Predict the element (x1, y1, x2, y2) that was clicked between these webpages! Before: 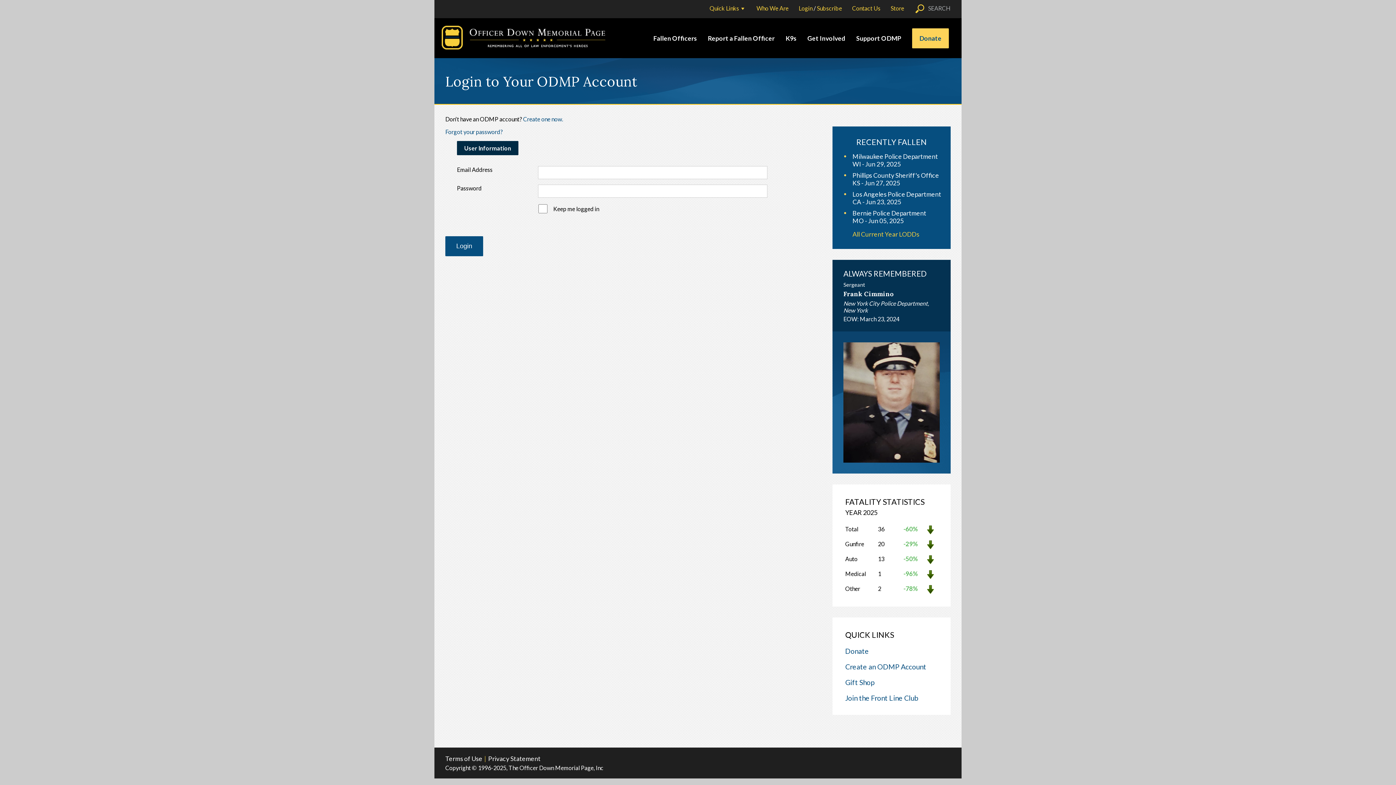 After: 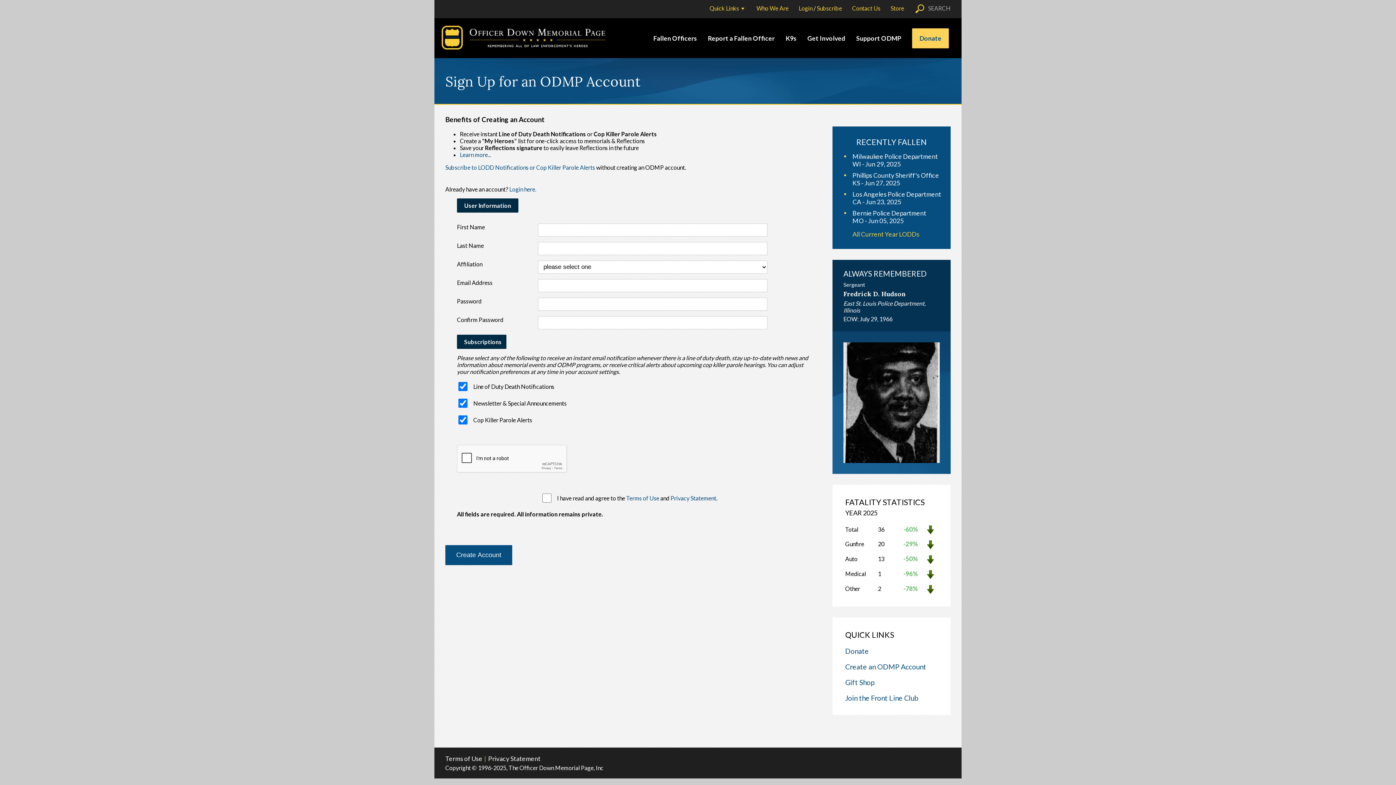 Action: bbox: (523, 115, 563, 122) label: Create one now.